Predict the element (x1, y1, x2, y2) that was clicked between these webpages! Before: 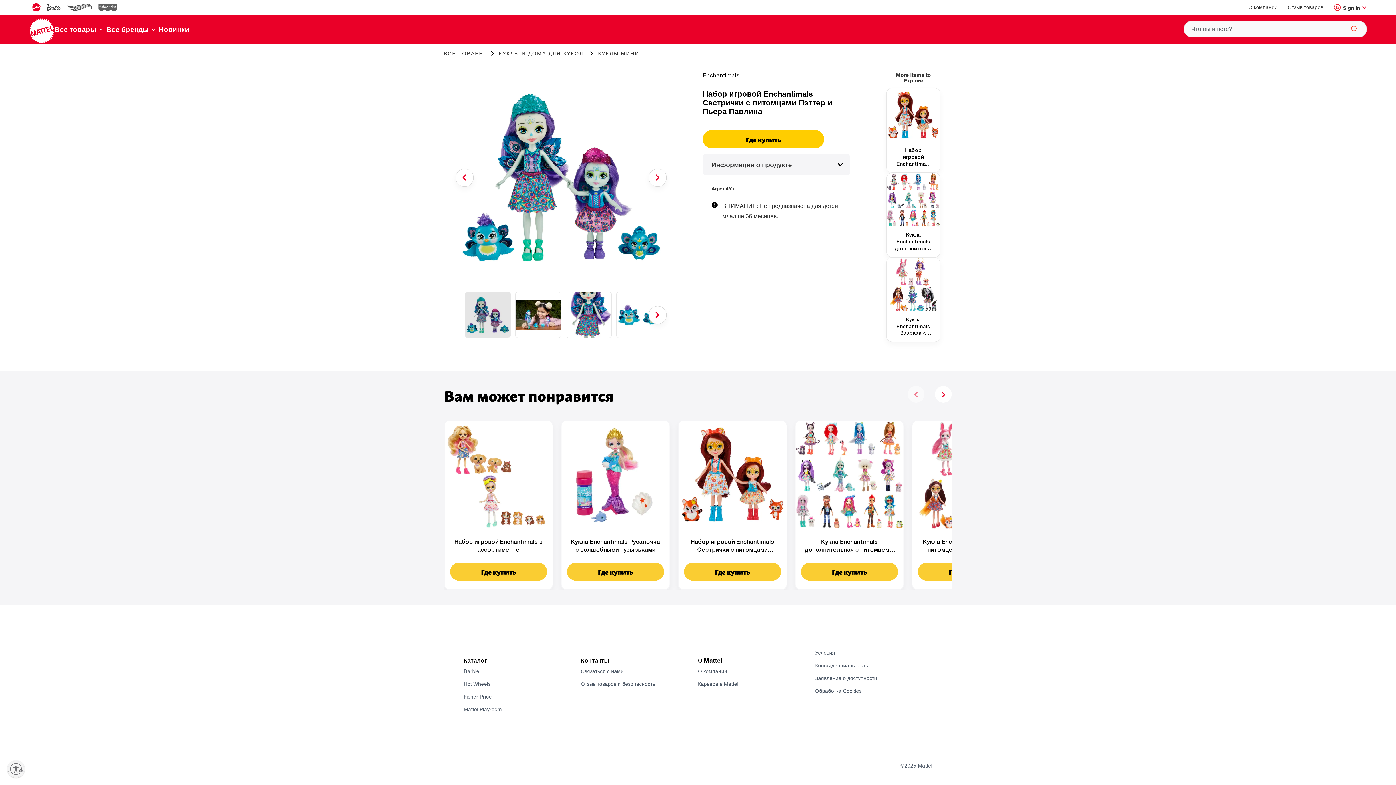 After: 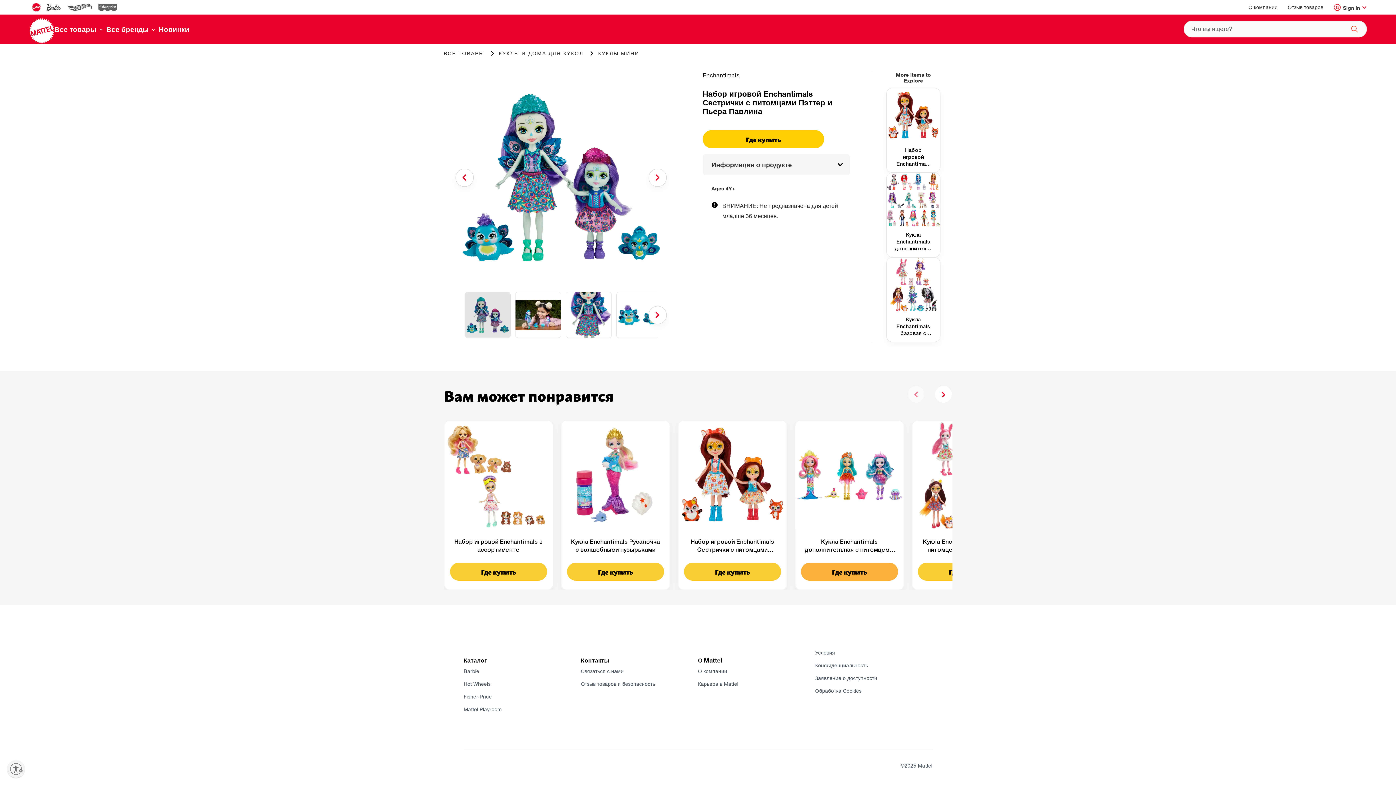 Action: label: Где купить bbox: (801, 563, 898, 581)